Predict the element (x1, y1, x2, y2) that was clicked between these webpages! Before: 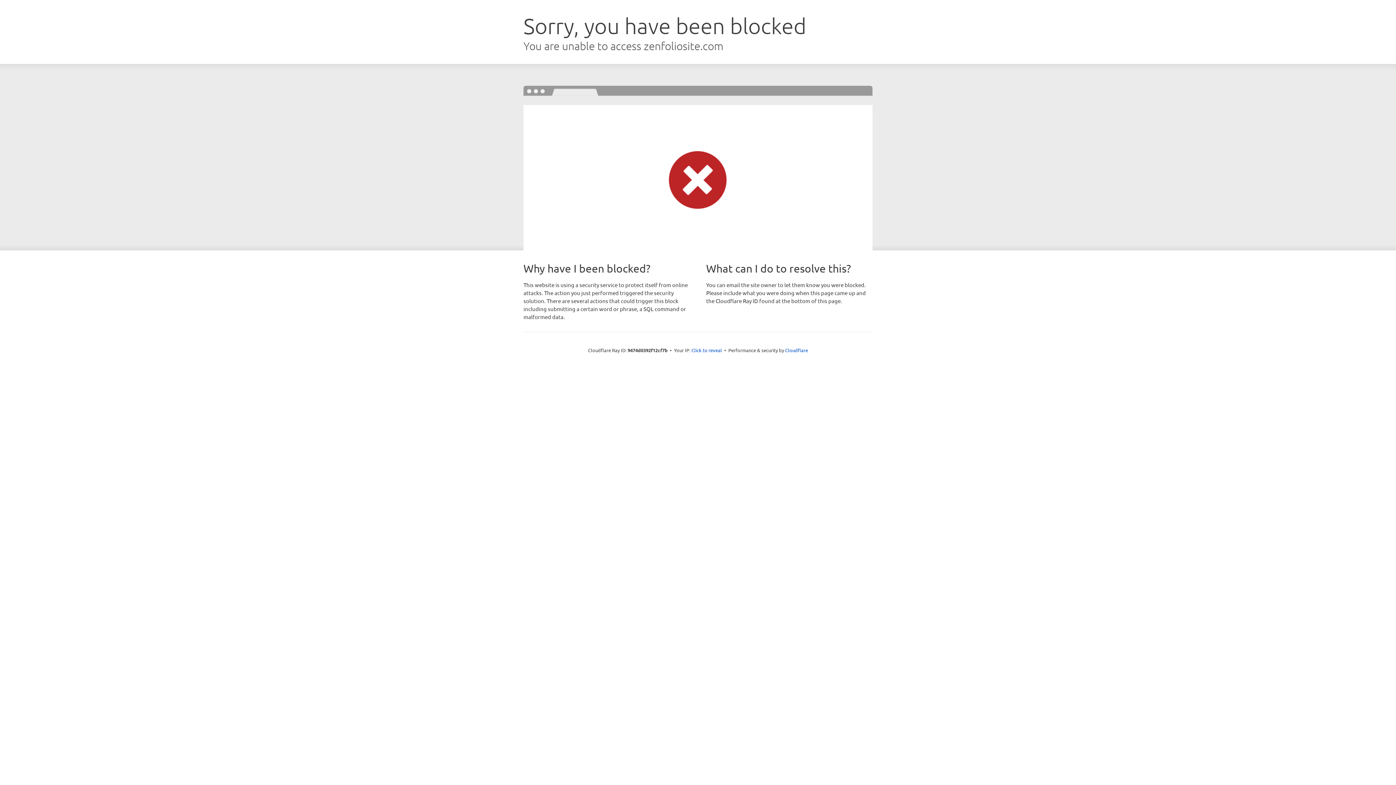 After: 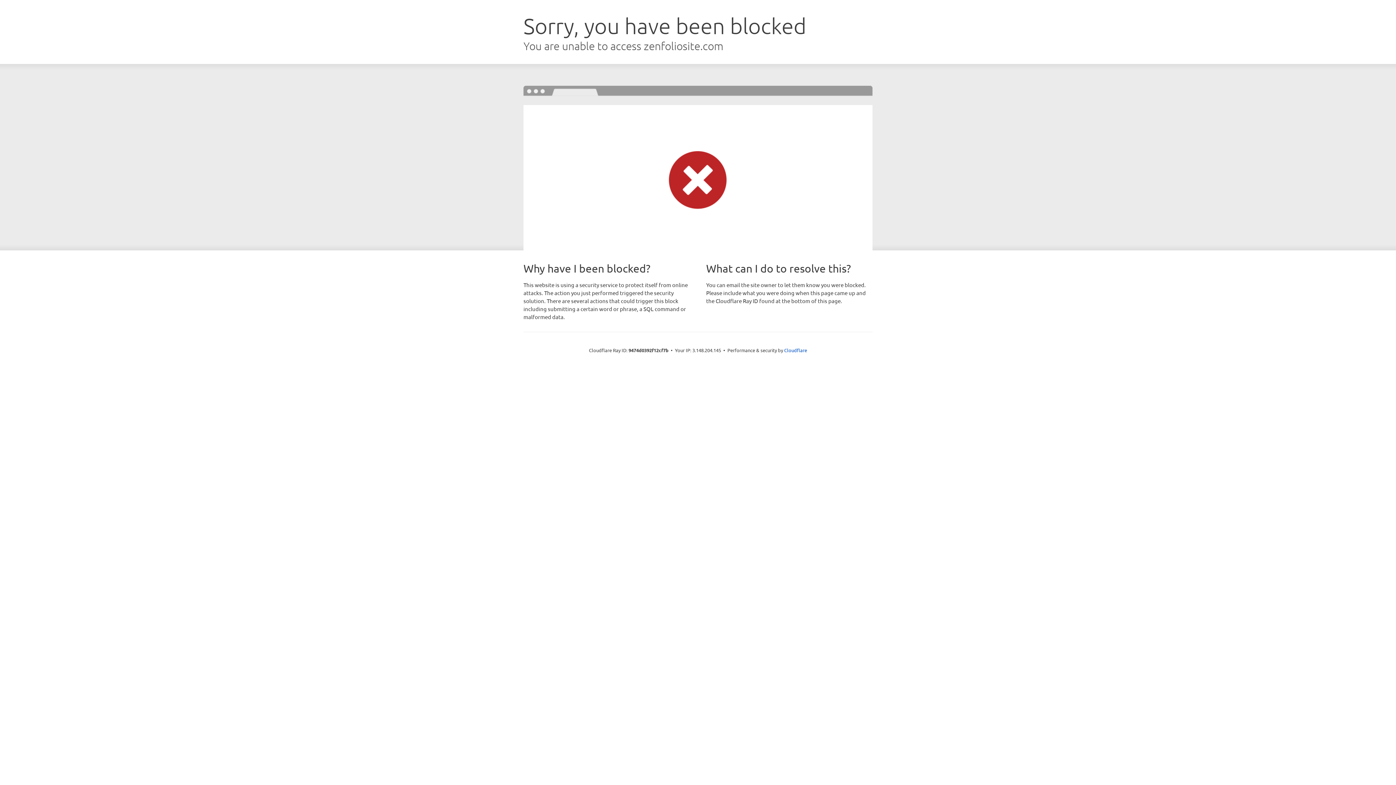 Action: label: Click to reveal bbox: (691, 346, 722, 353)